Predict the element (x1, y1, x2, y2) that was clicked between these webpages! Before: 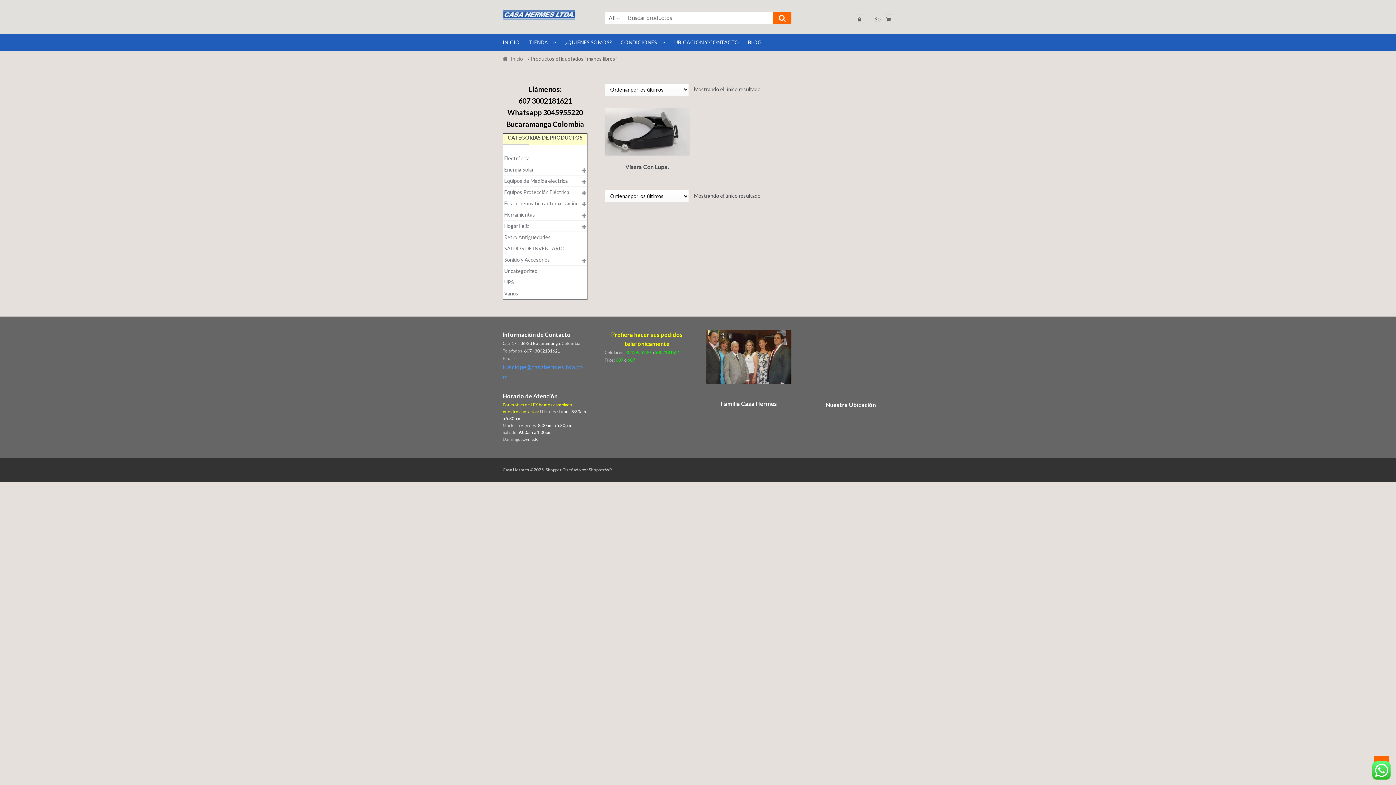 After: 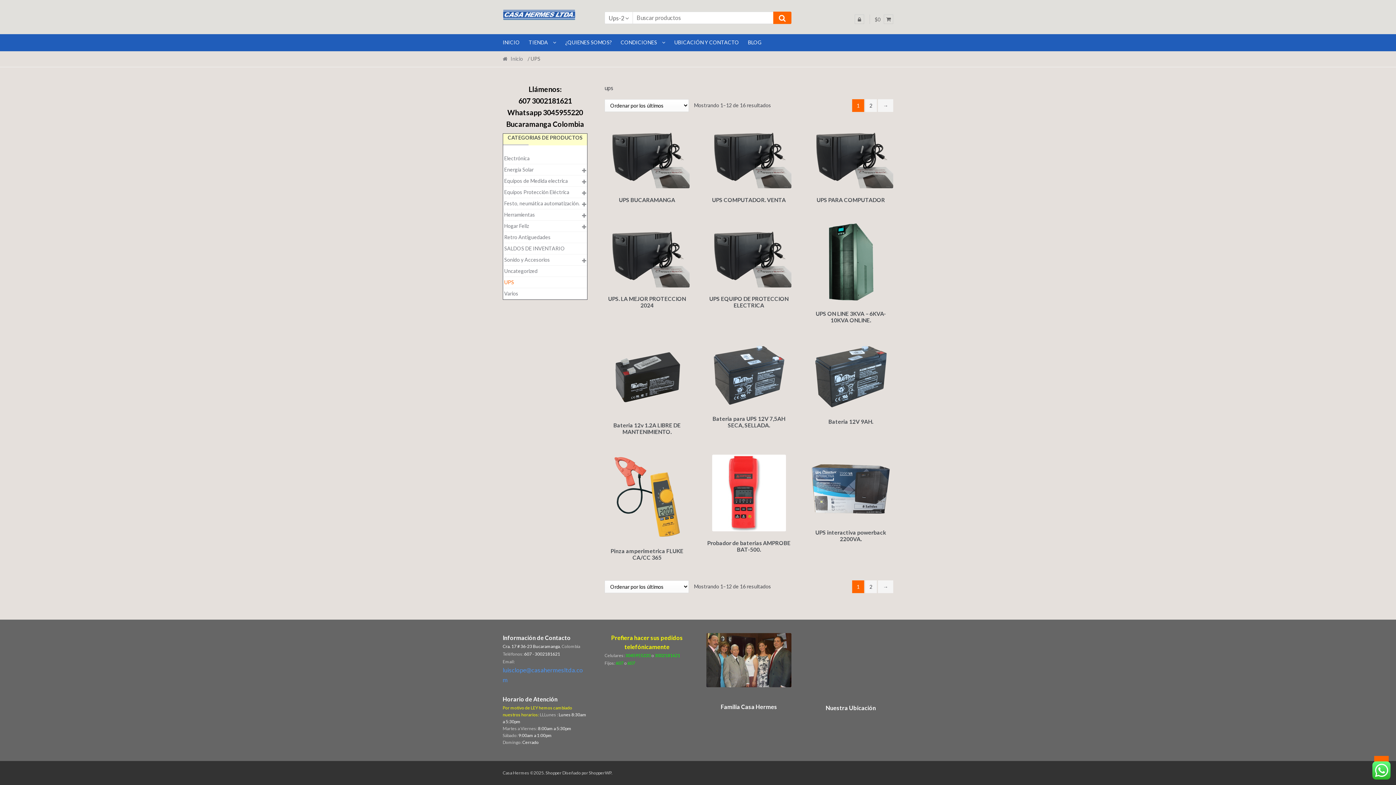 Action: label: UPS bbox: (504, 277, 514, 287)